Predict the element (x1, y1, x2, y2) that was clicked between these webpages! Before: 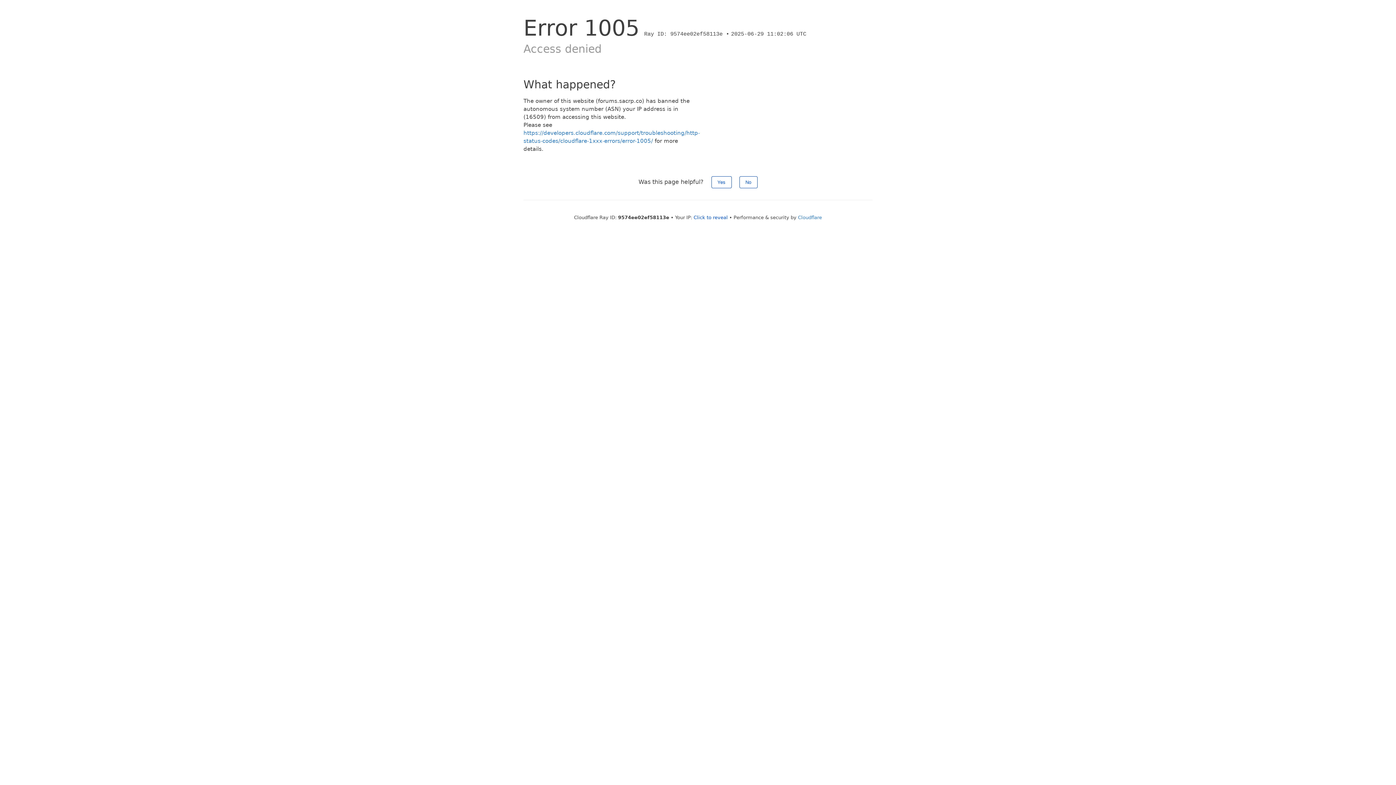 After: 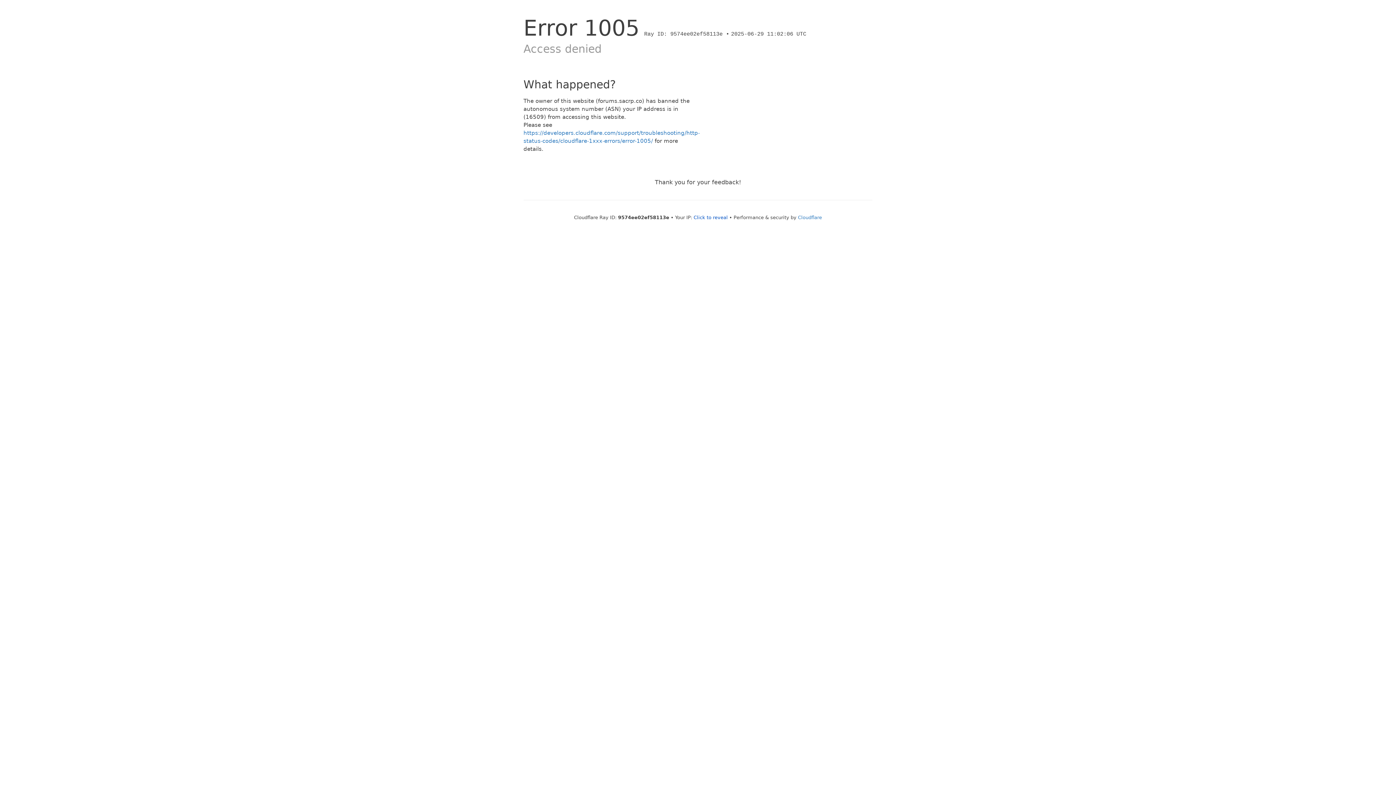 Action: bbox: (739, 176, 757, 188) label: No